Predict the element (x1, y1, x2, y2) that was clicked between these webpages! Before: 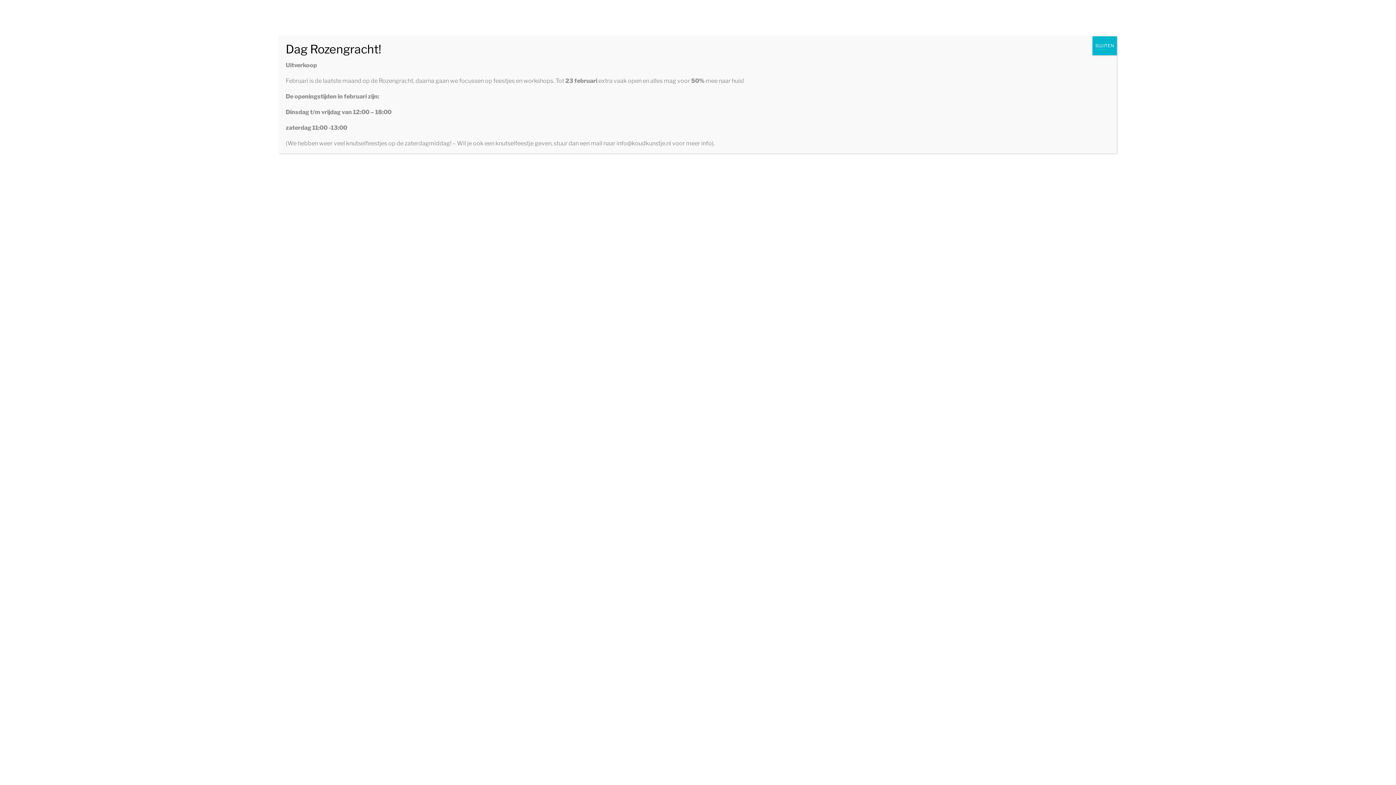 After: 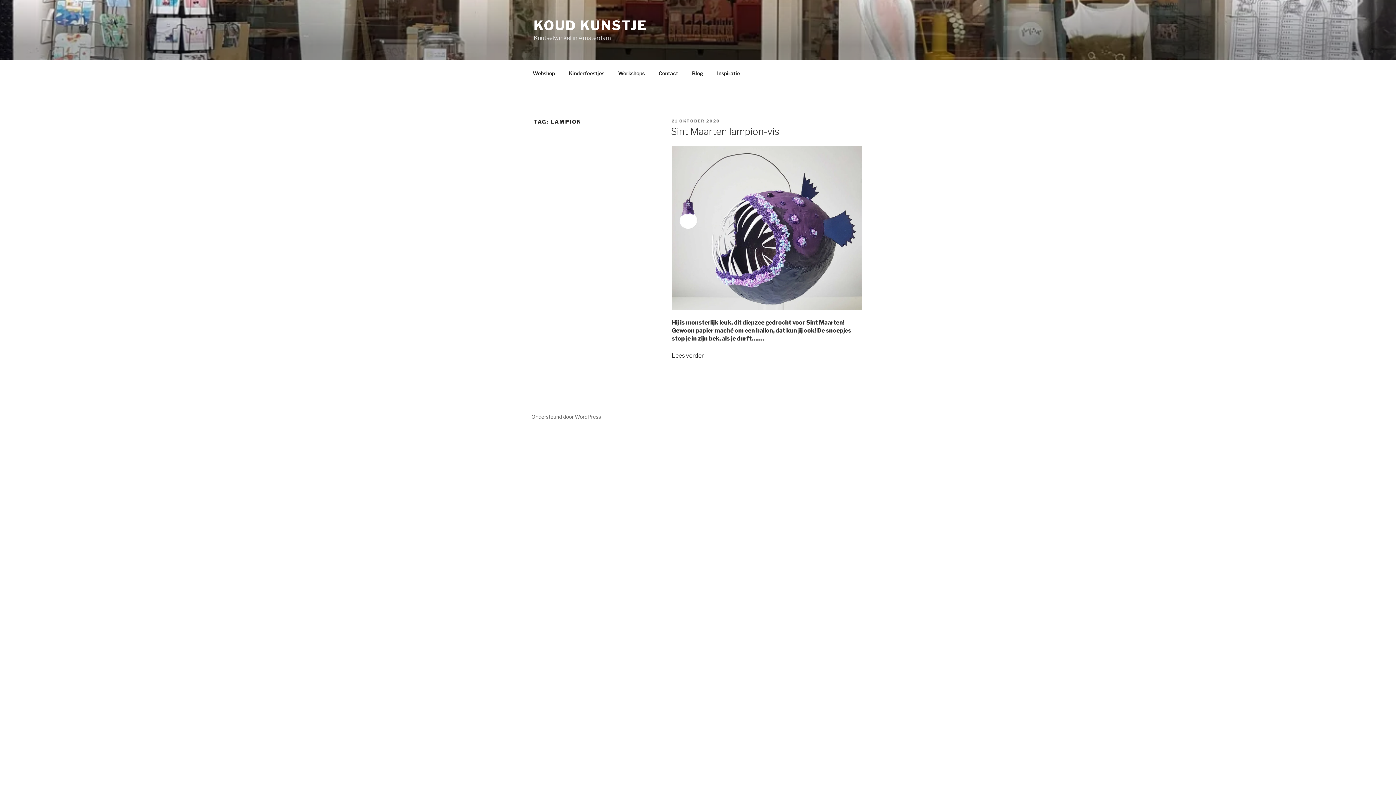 Action: label: Sluiten bbox: (1092, 36, 1117, 55)